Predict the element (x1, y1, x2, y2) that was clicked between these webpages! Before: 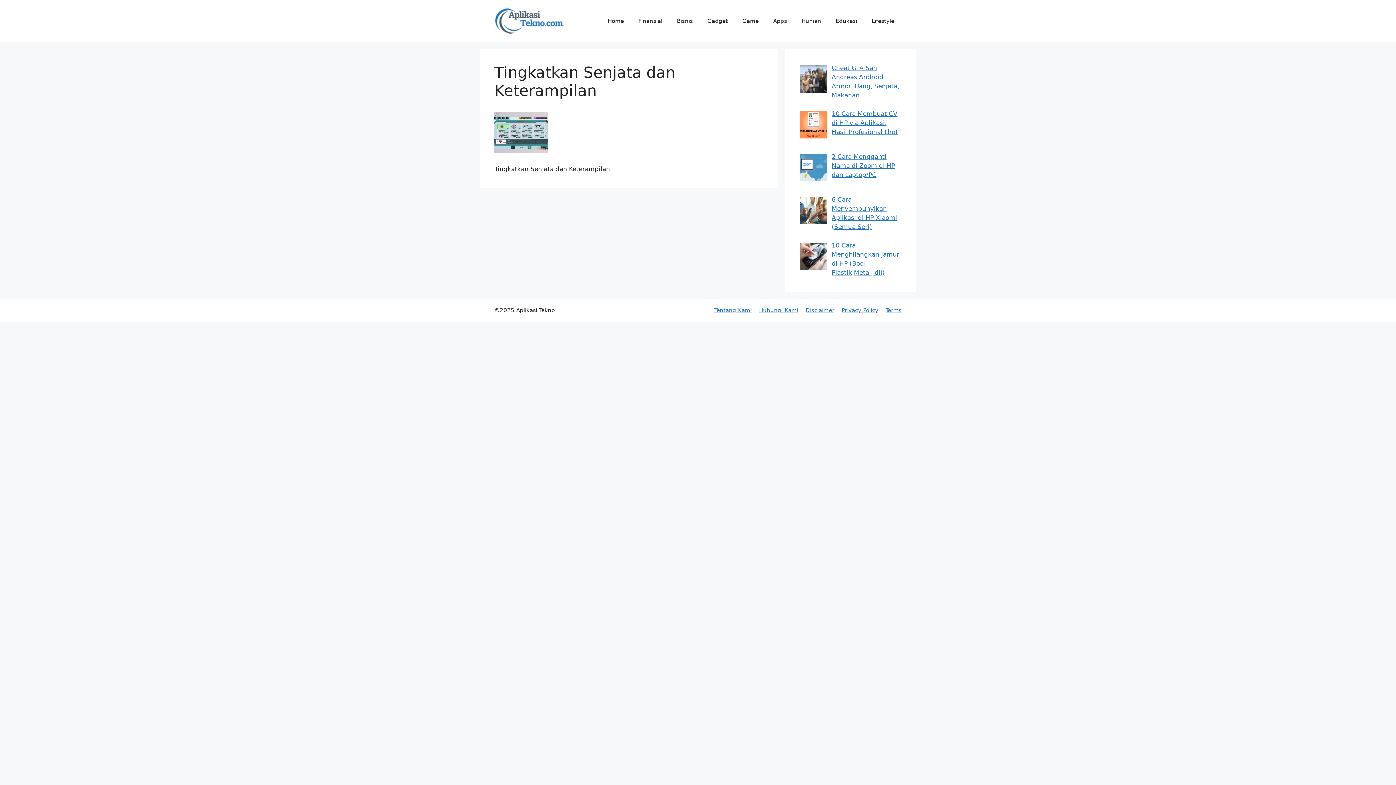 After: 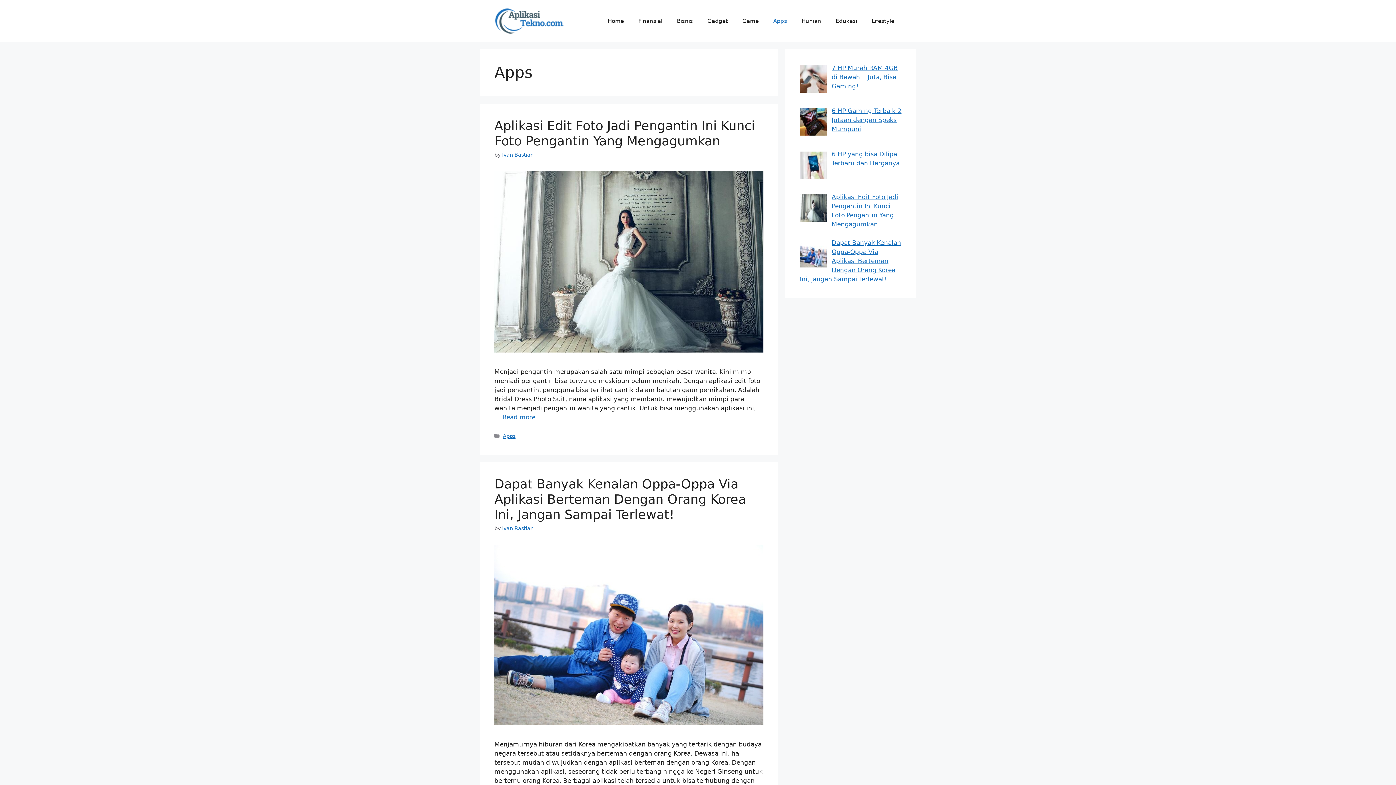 Action: bbox: (766, 10, 794, 31) label: Apps